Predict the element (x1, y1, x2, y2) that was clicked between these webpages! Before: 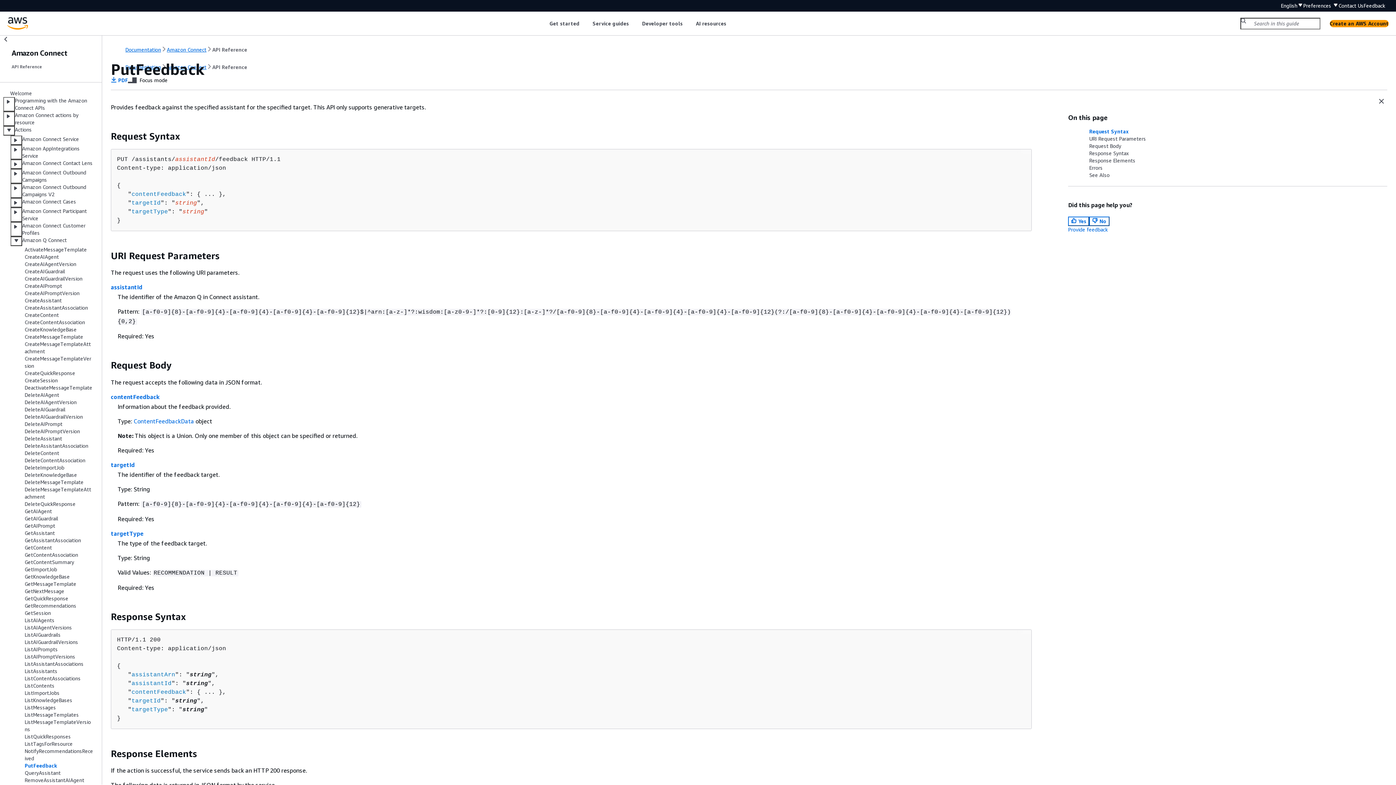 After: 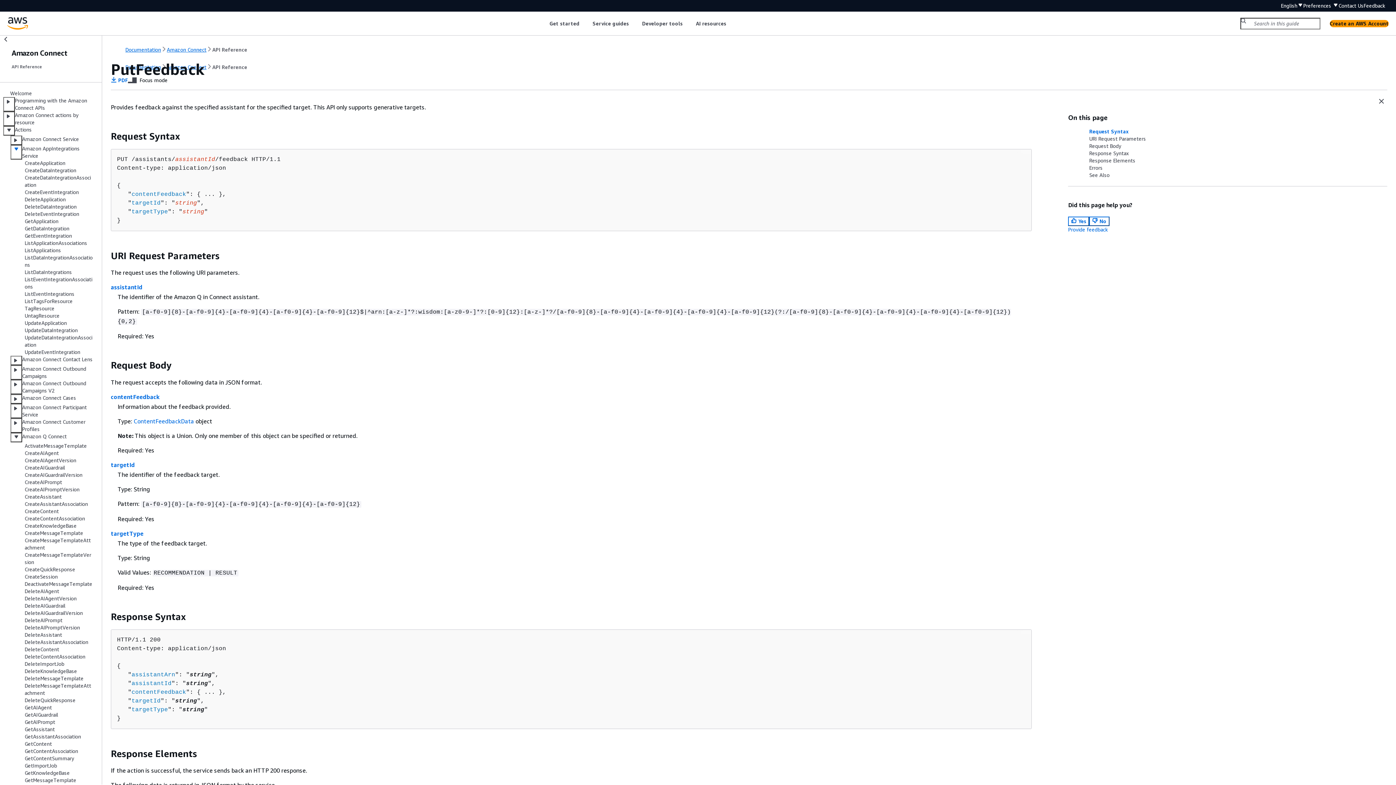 Action: bbox: (10, 145, 22, 159)